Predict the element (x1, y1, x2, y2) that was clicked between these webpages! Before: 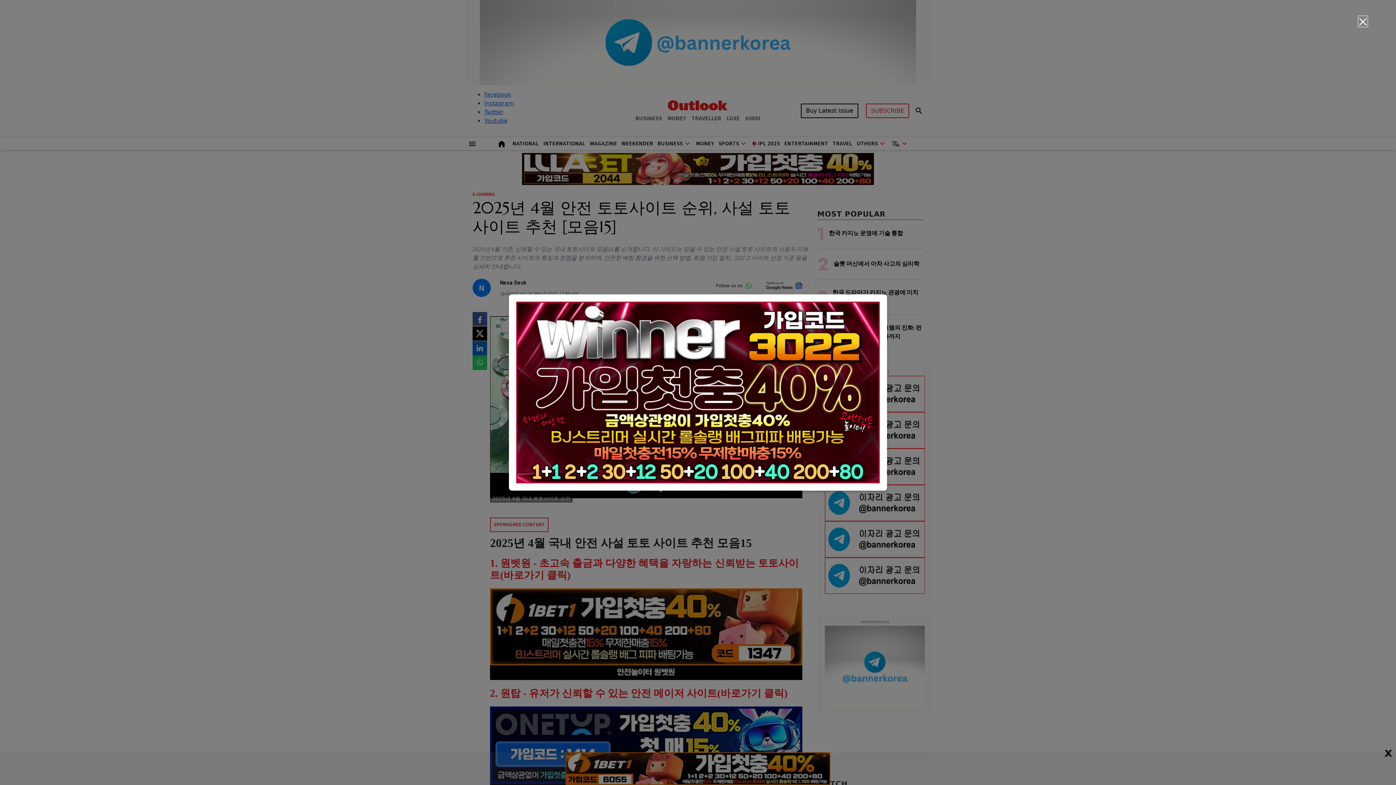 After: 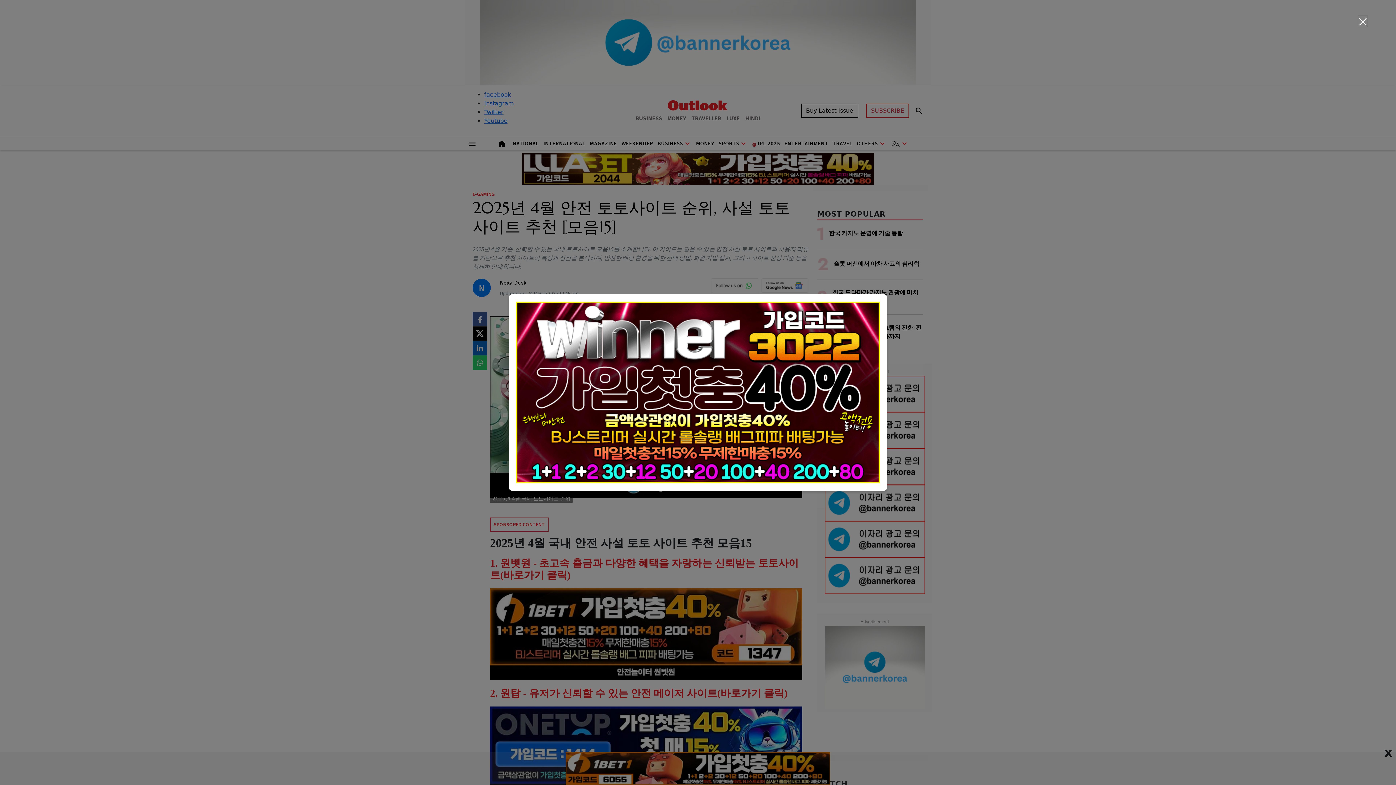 Action: bbox: (516, 301, 880, 483)